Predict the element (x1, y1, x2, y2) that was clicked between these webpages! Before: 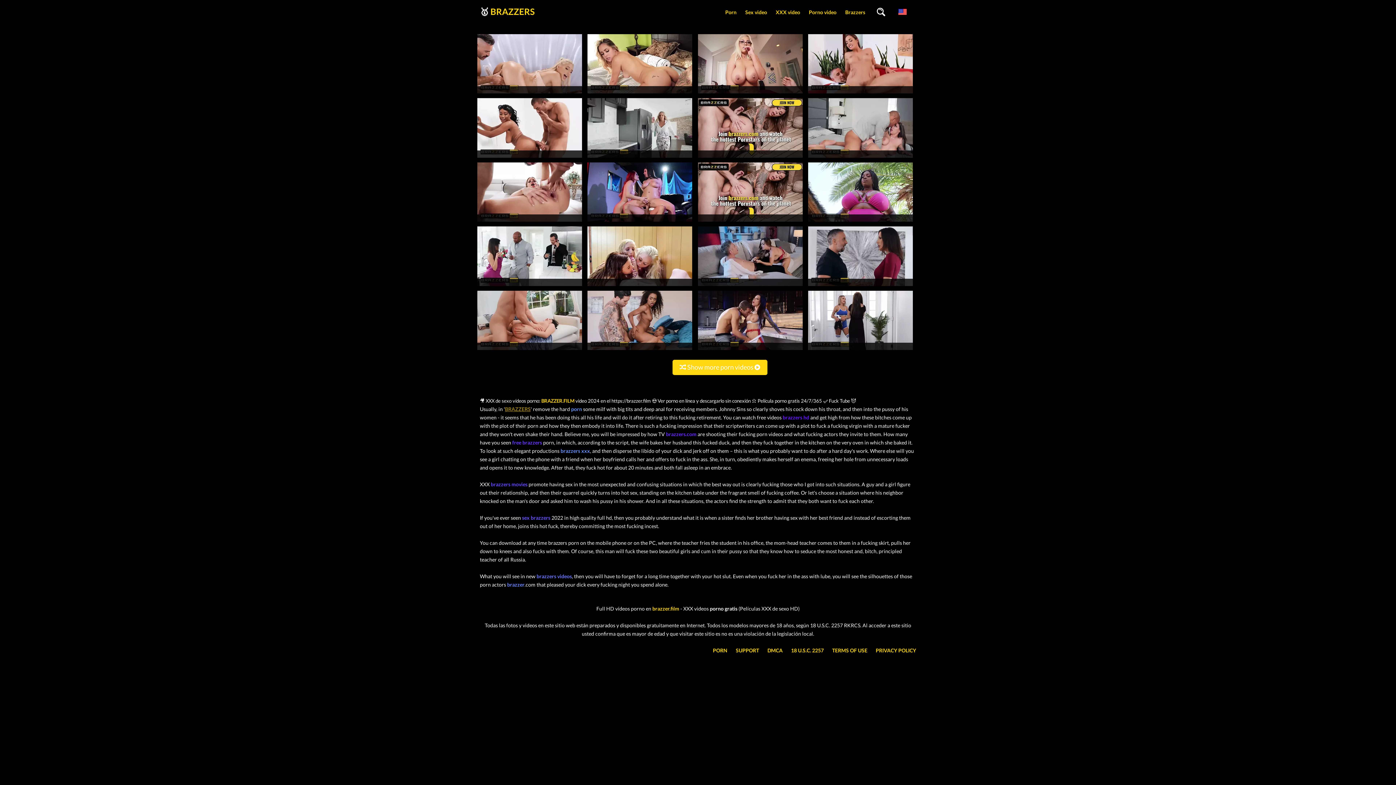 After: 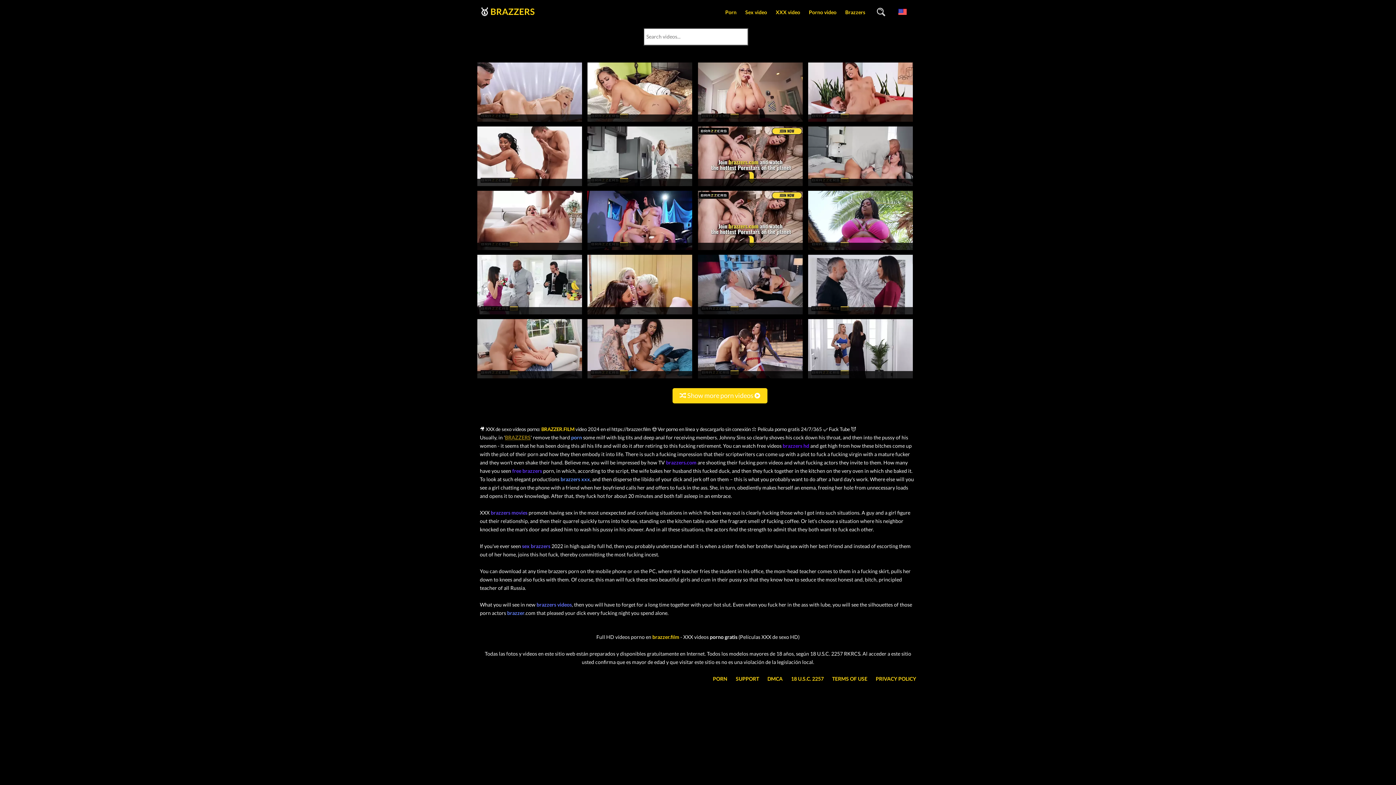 Action: bbox: (877, 7, 885, 17)